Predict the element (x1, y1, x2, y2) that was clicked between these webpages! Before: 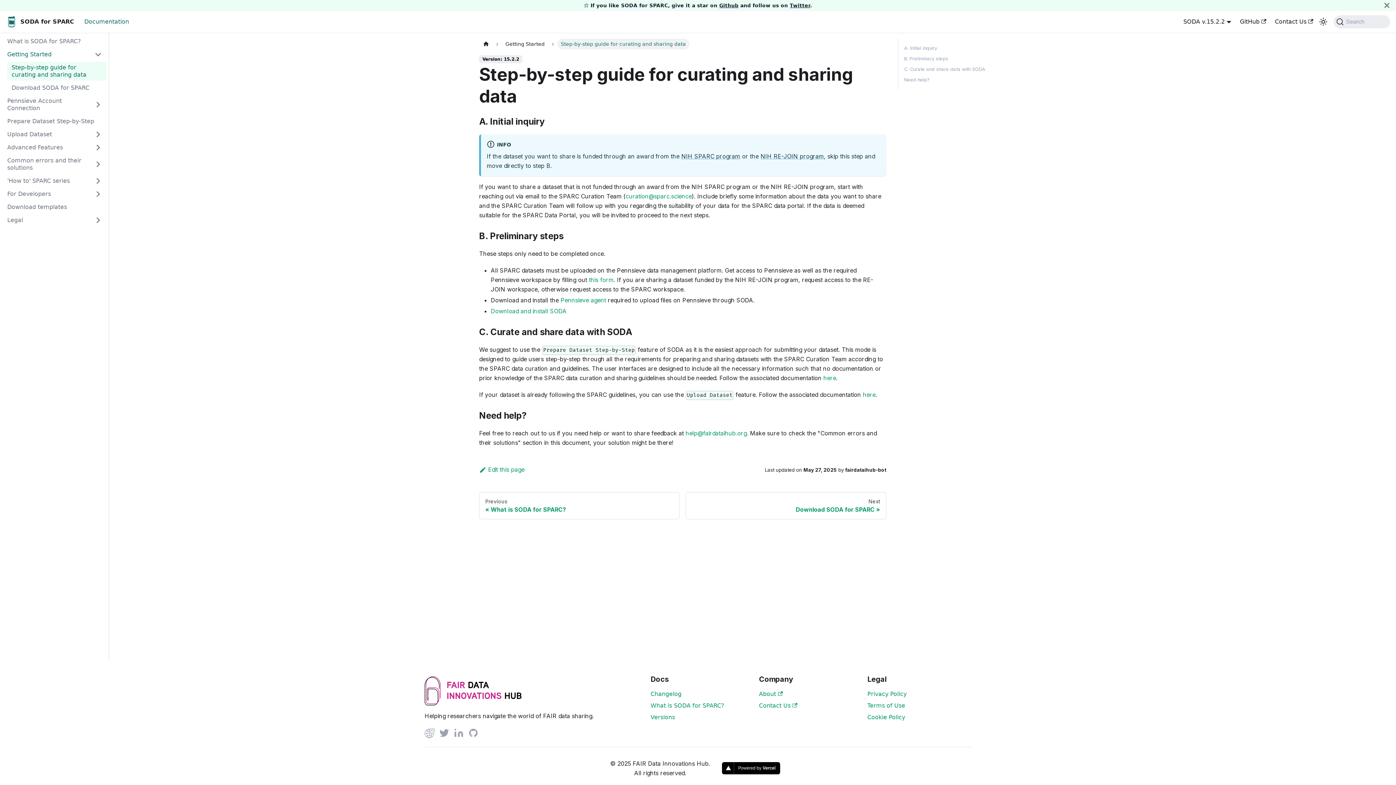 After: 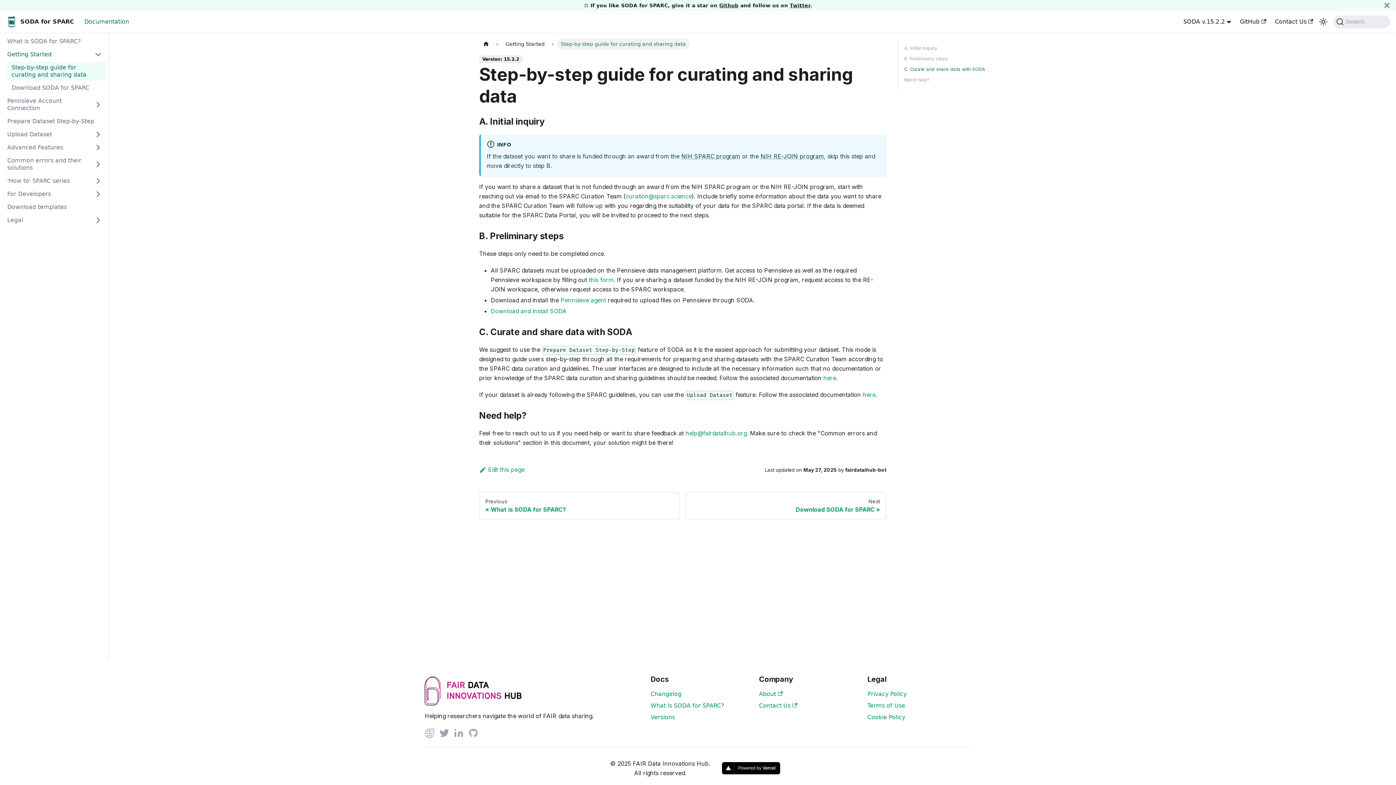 Action: bbox: (904, 65, 1023, 73) label: C. Curate and share data with SODA